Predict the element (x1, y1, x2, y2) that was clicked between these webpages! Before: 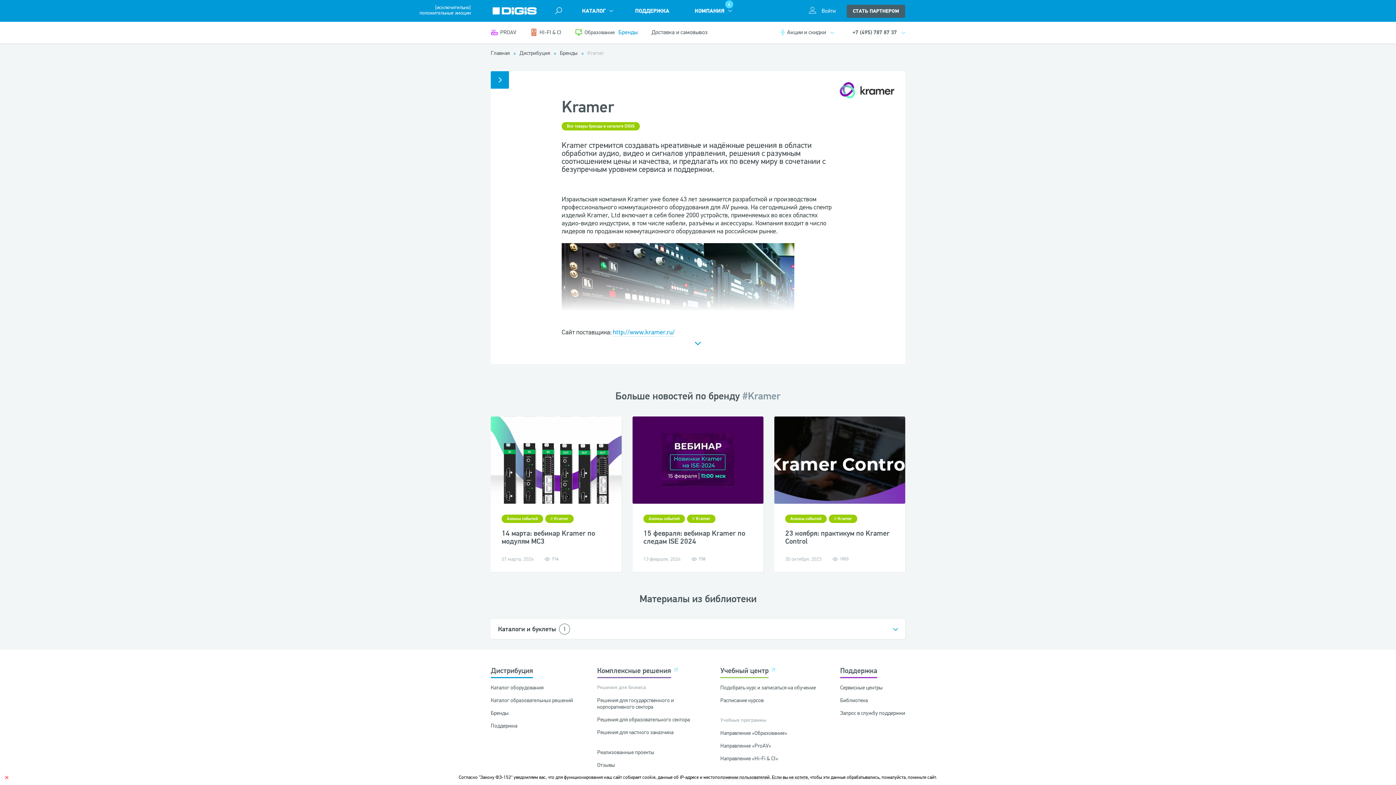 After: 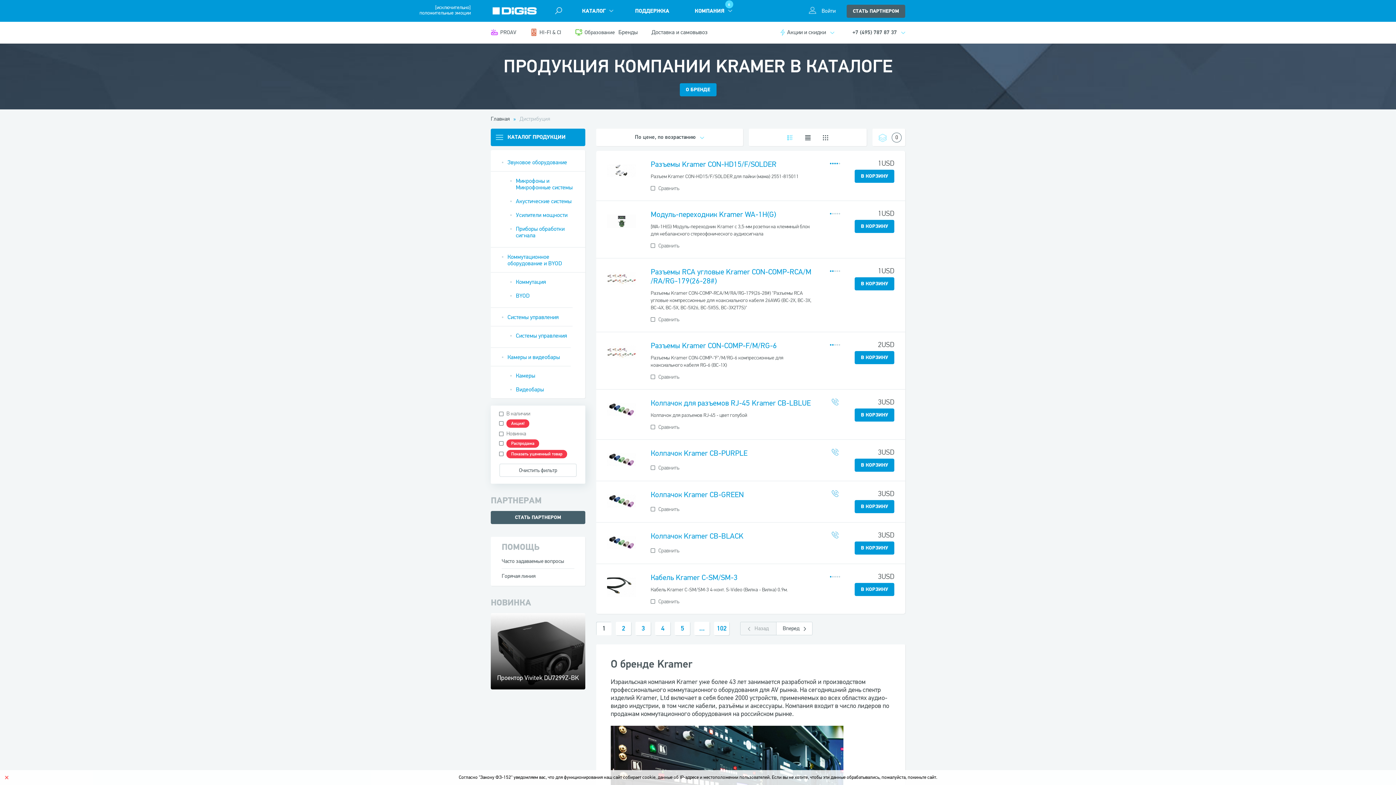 Action: label: Все товары бренда в каталоге DIGIS bbox: (561, 122, 640, 130)